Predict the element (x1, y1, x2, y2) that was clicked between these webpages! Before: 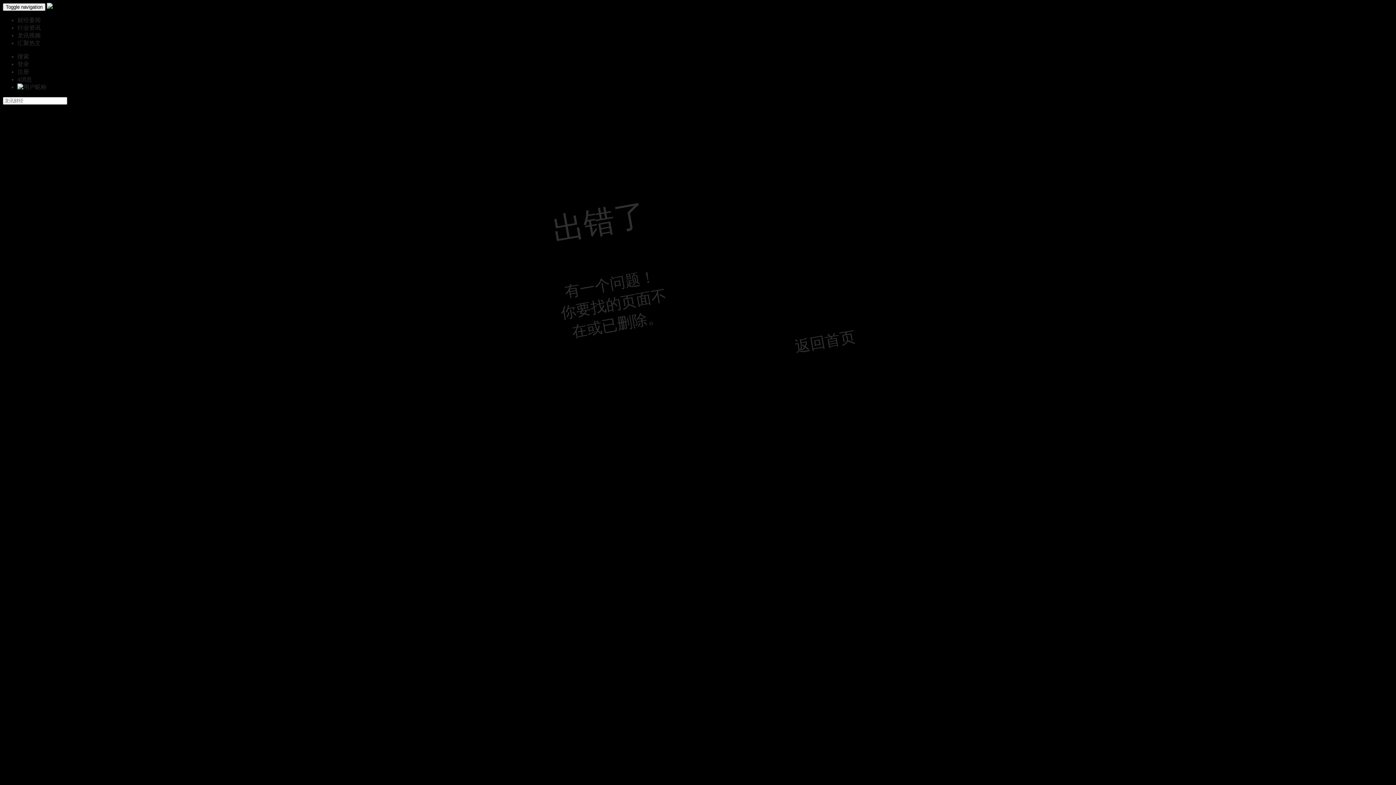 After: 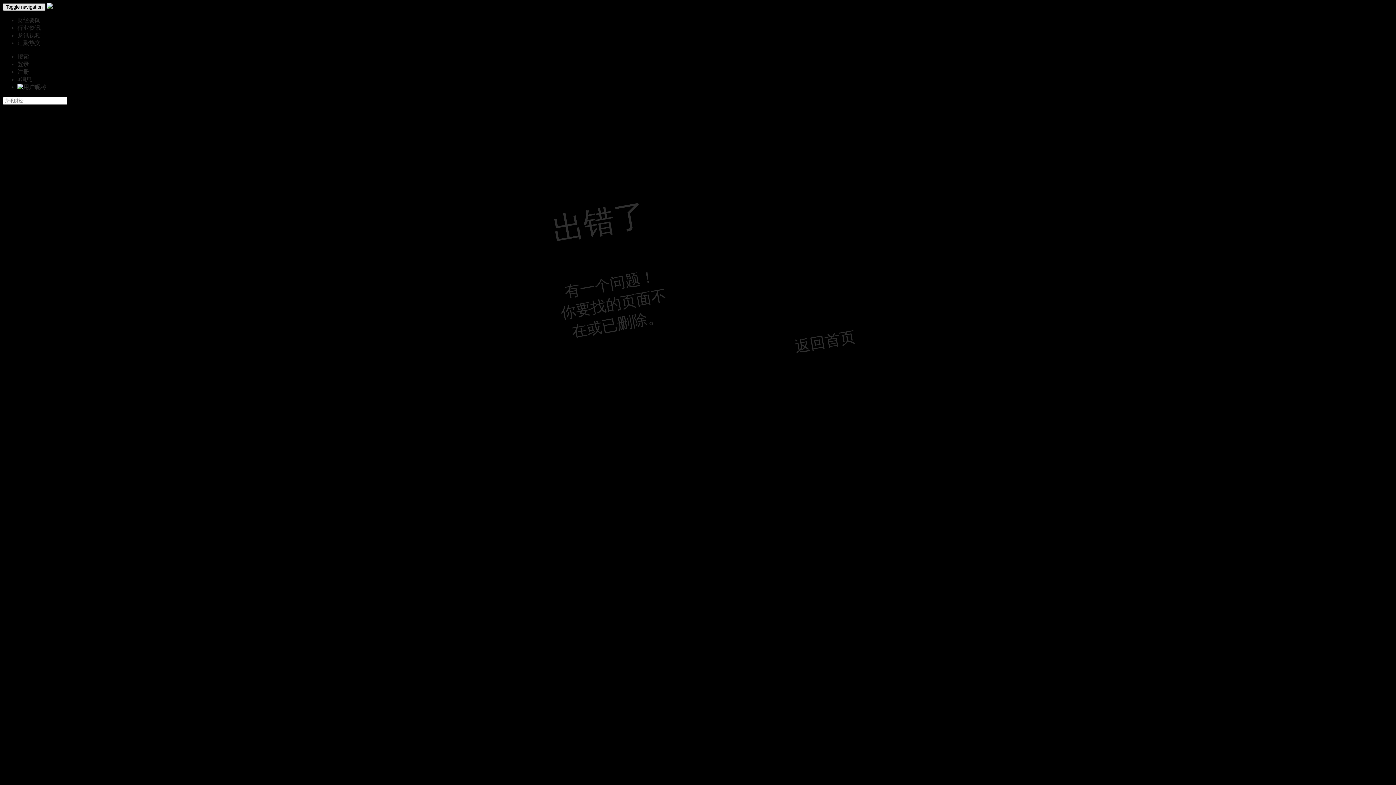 Action: label: Toggle navigation bbox: (2, 3, 45, 10)